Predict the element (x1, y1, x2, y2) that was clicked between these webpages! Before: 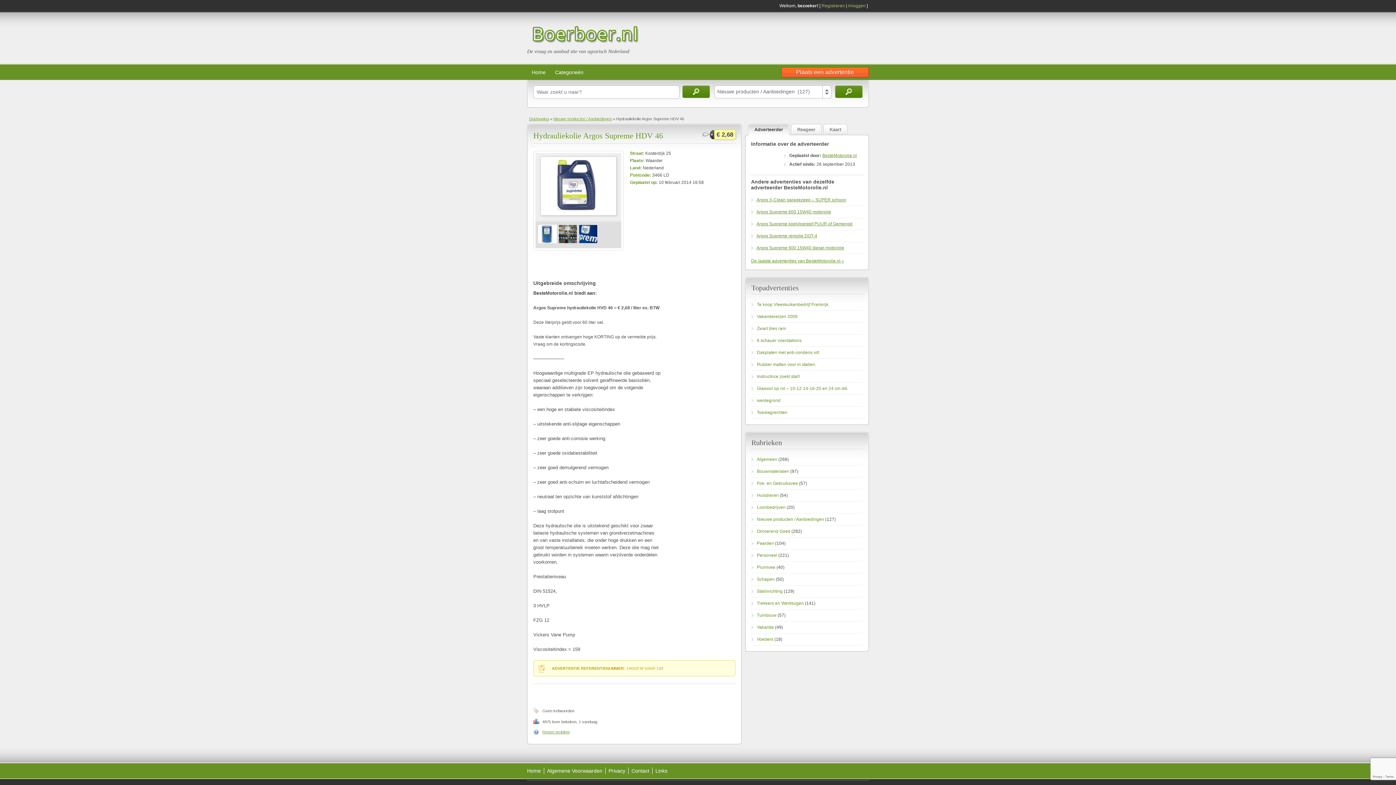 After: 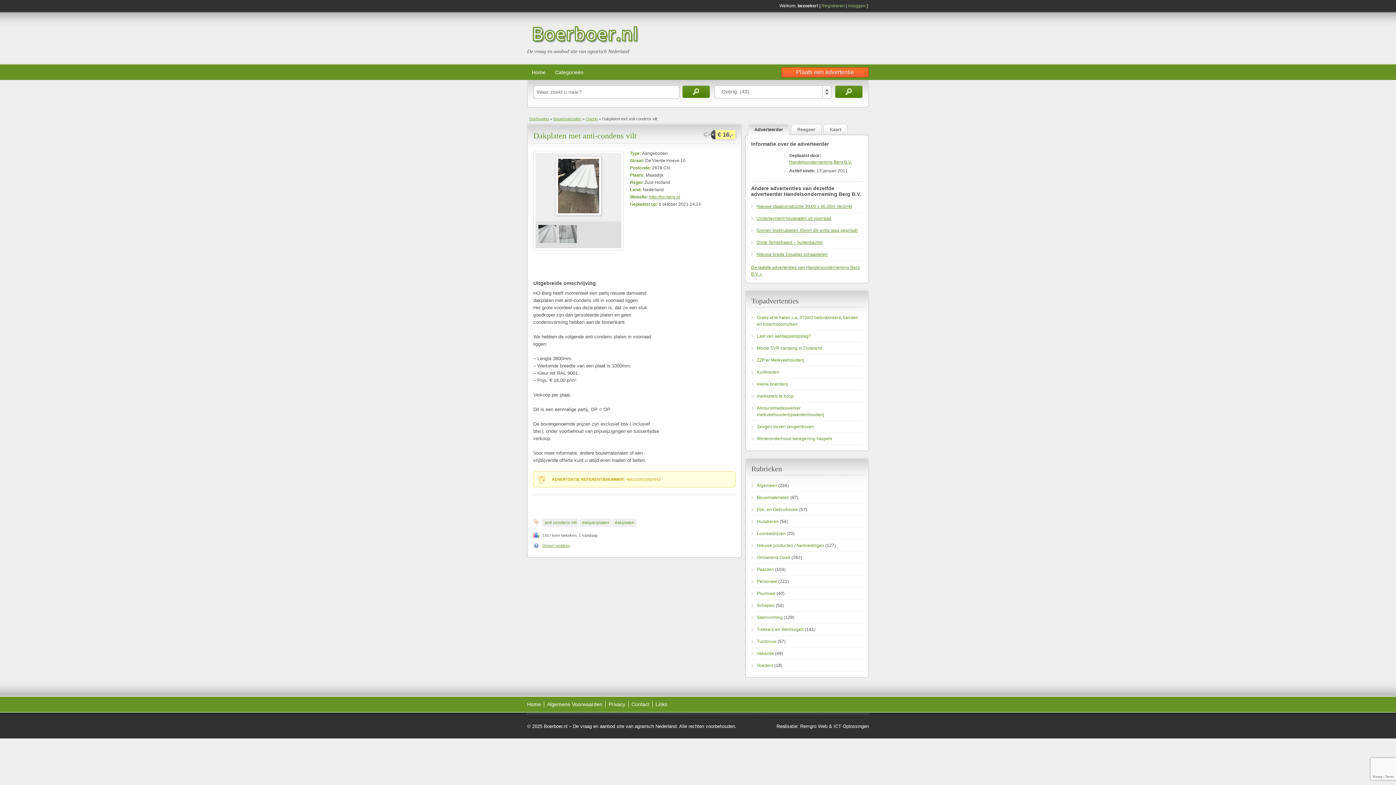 Action: bbox: (757, 350, 819, 355) label: Dakplaten met anti-condens vilt